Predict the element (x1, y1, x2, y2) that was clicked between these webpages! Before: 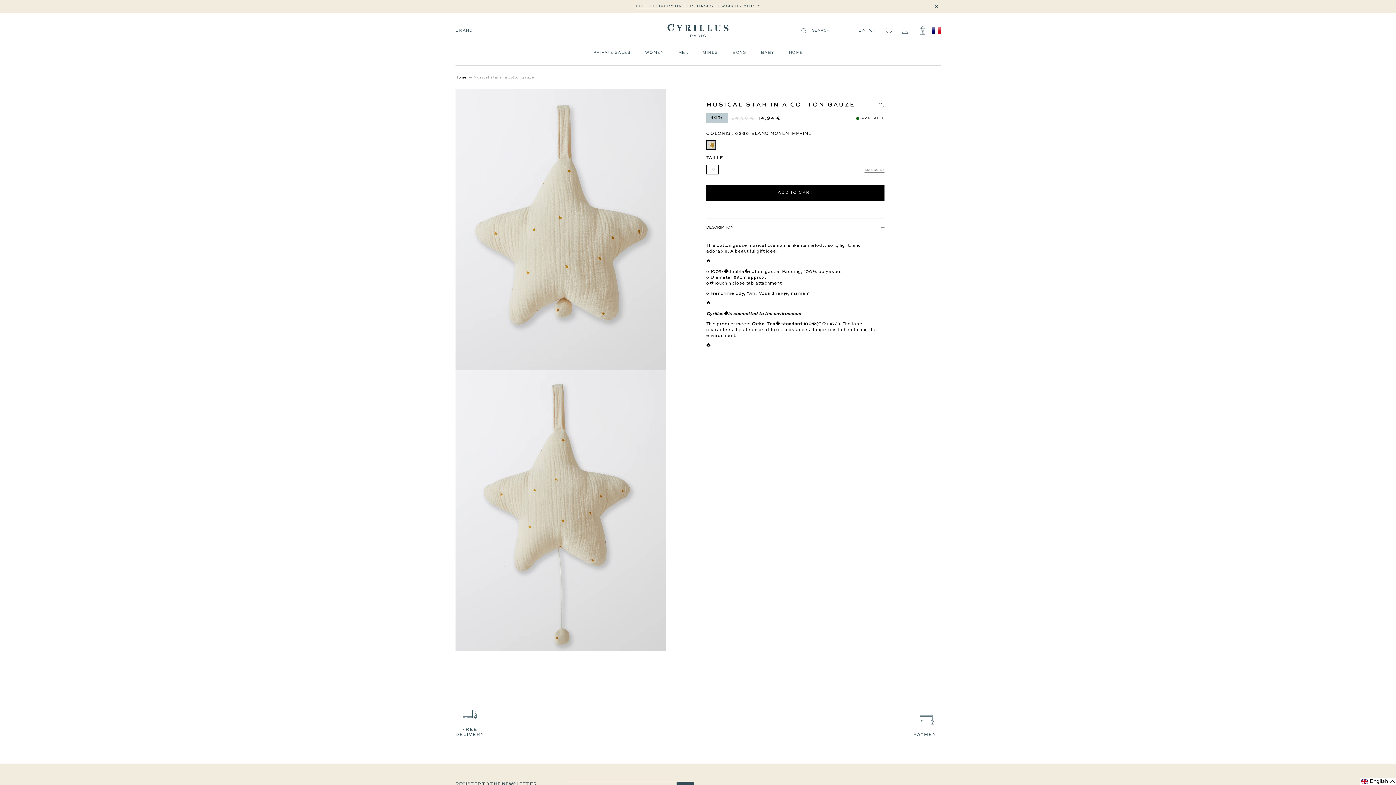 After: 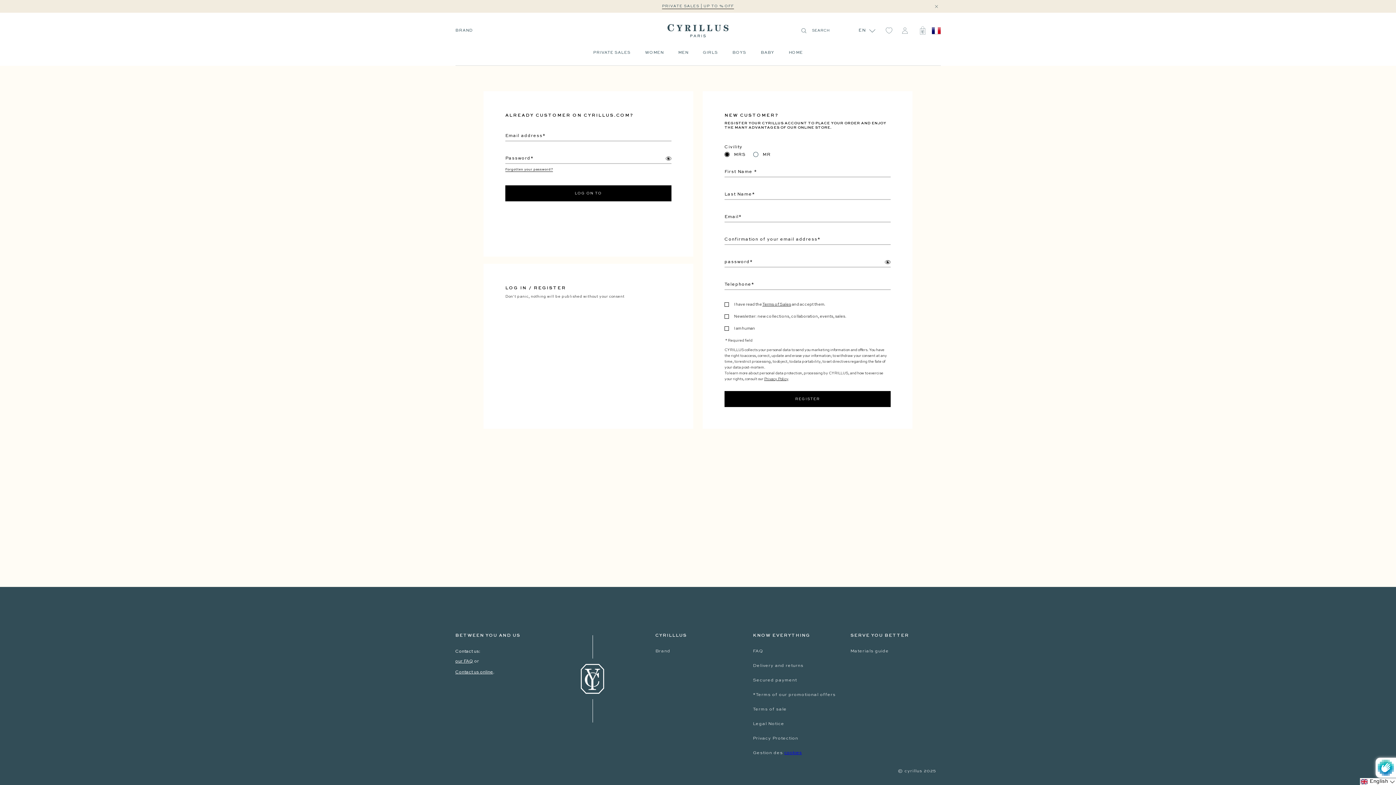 Action: bbox: (902, 26, 907, 34)